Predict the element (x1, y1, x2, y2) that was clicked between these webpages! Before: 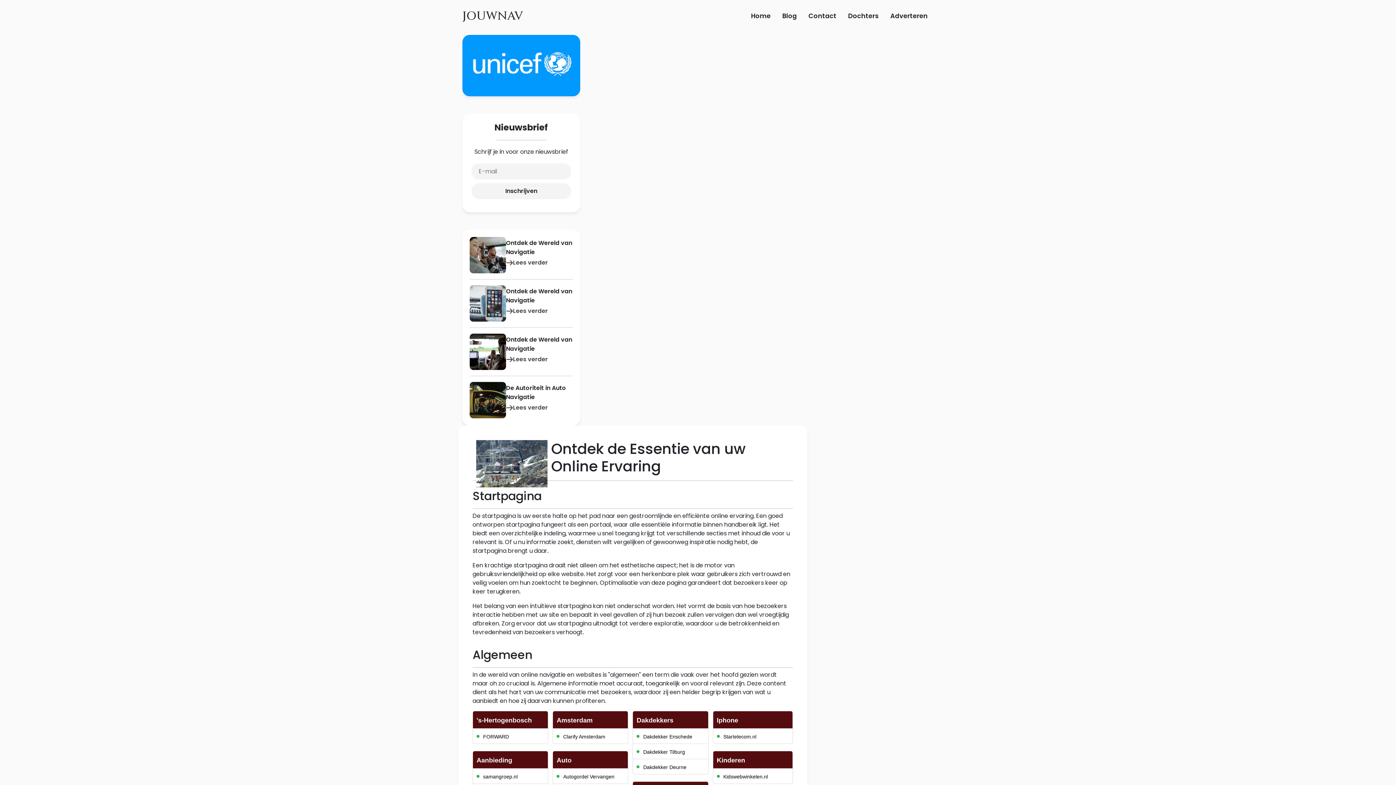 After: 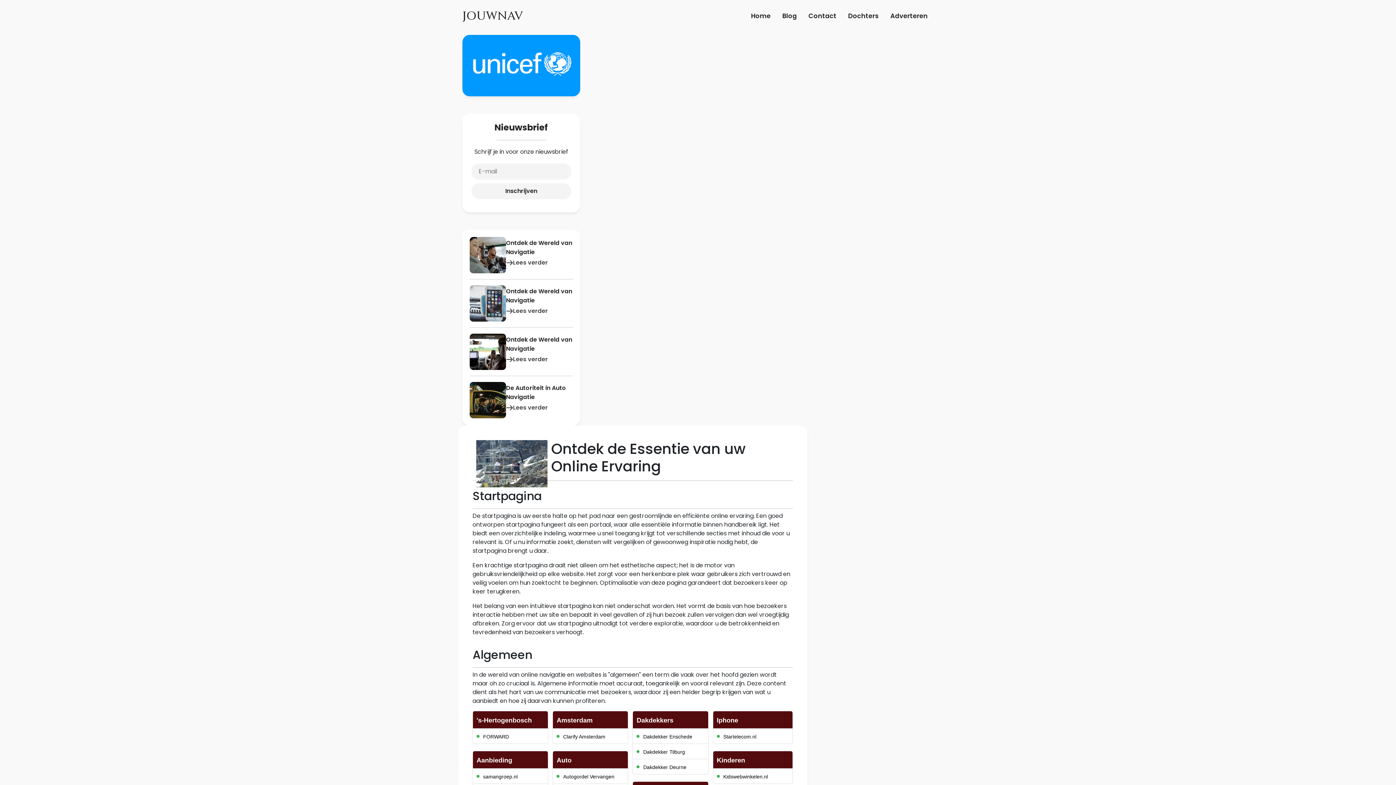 Action: bbox: (471, 183, 571, 199) label: Inschrijven